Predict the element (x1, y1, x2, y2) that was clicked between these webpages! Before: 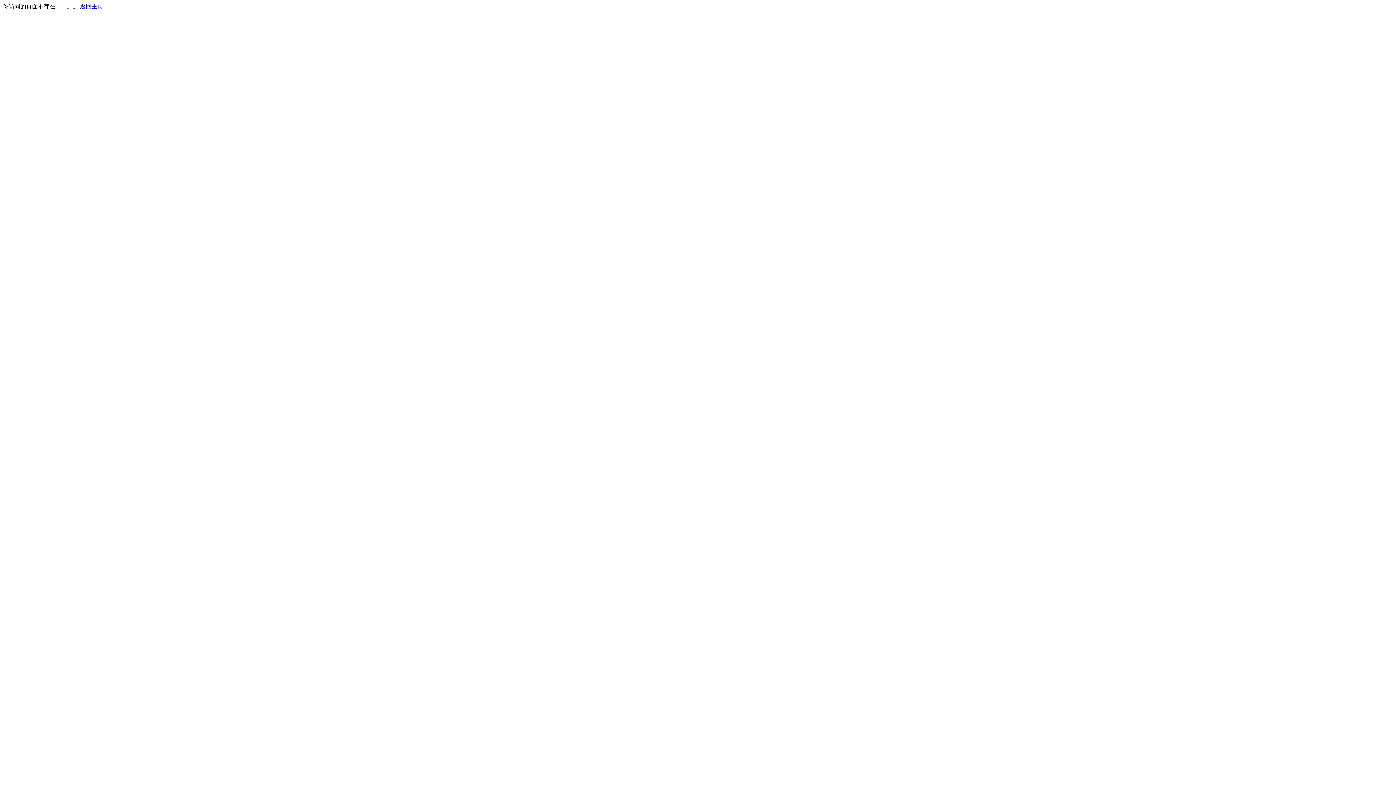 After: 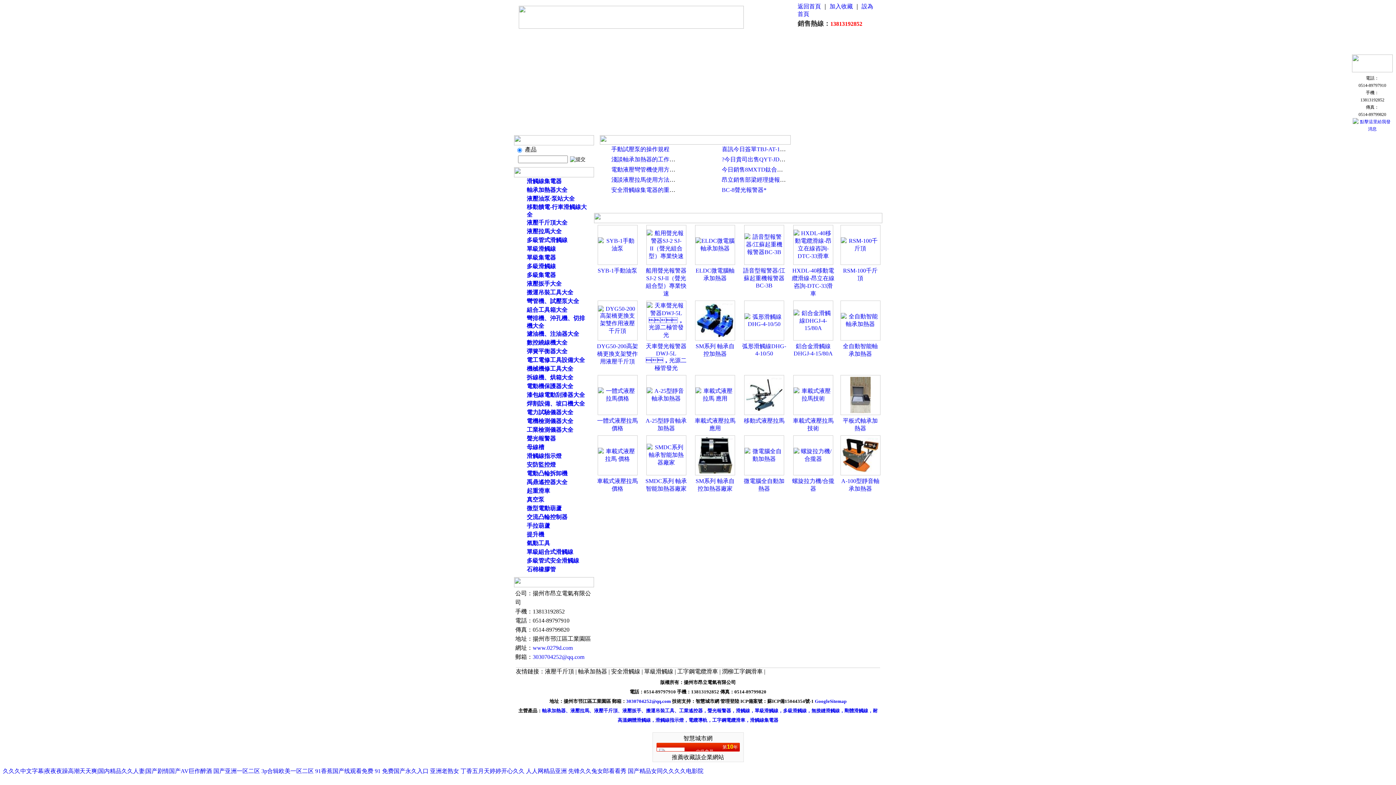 Action: label: 返回主页 bbox: (80, 3, 103, 9)